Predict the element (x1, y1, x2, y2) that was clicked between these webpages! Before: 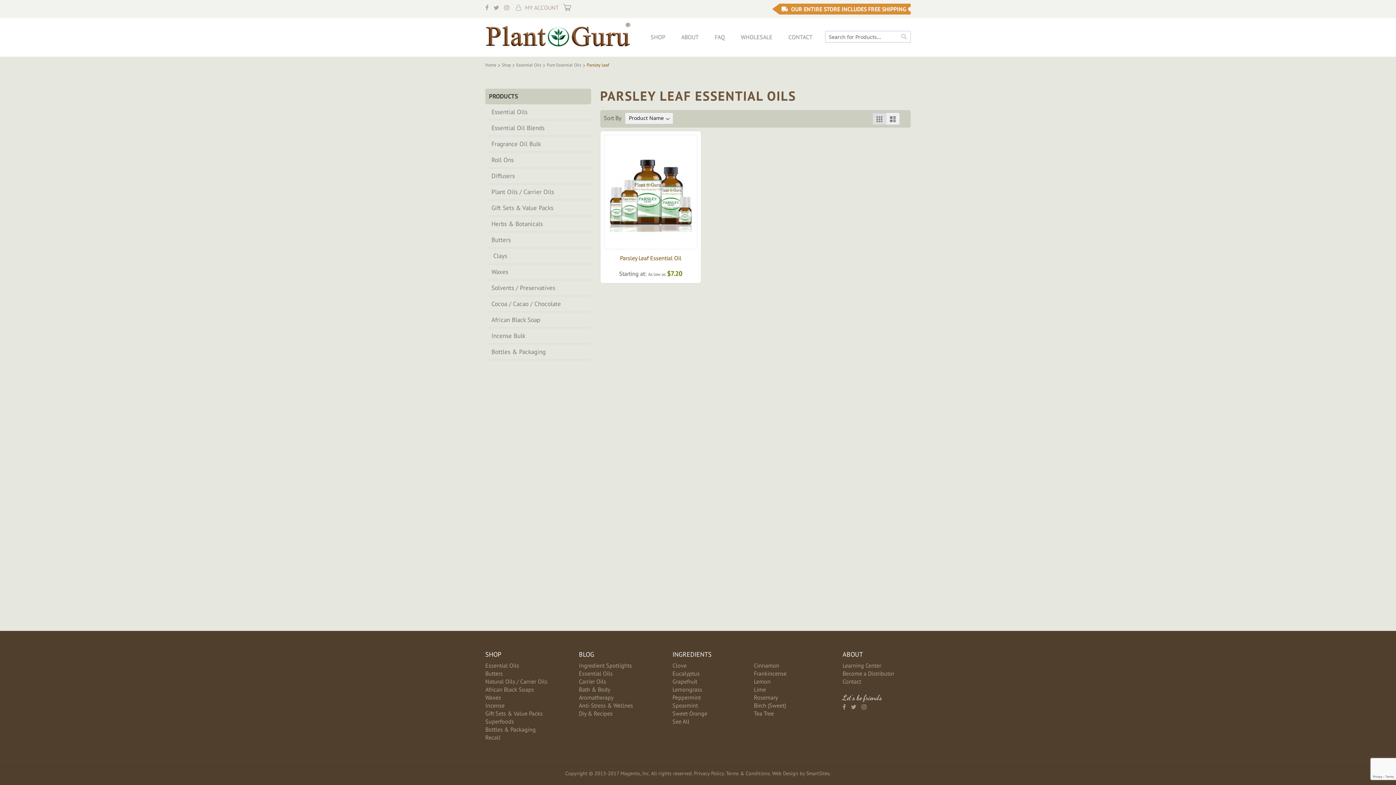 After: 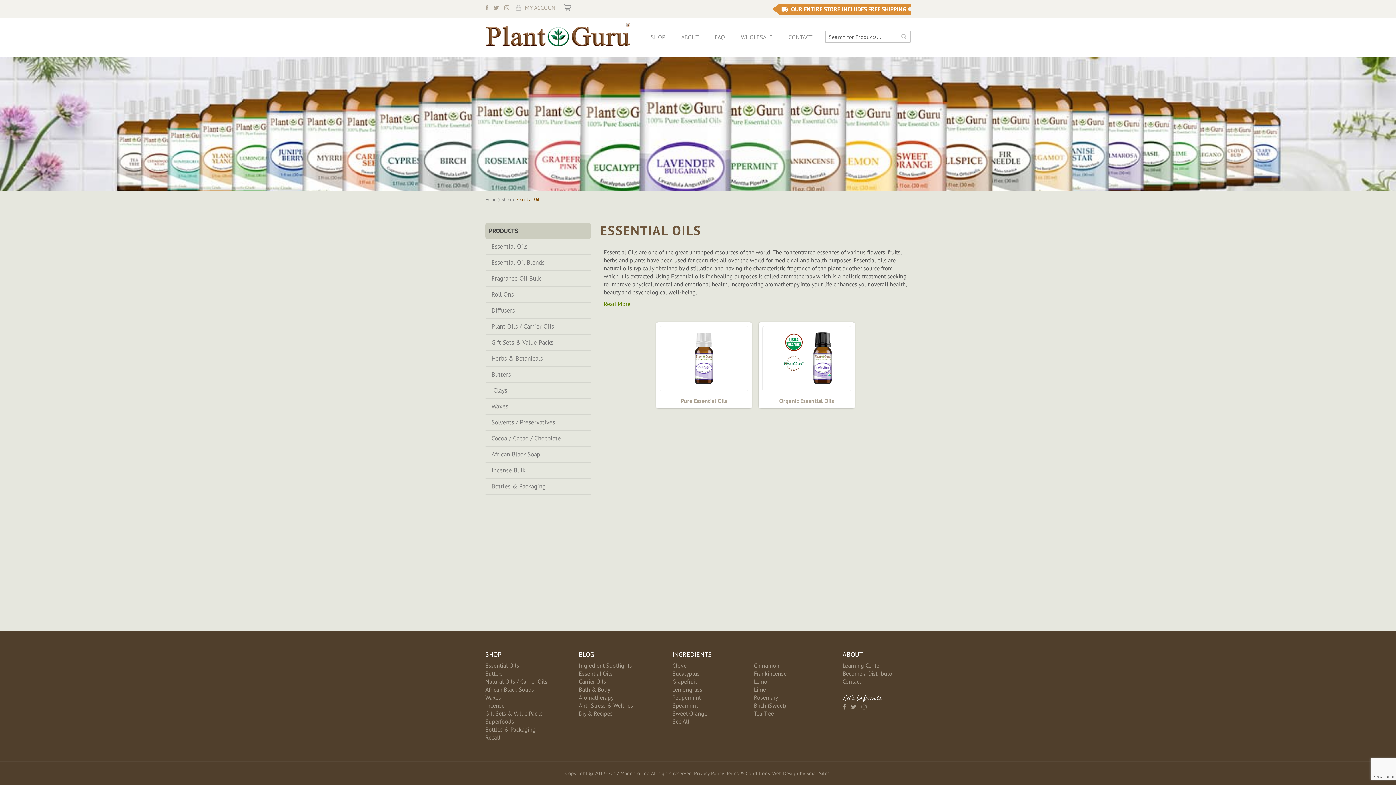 Action: bbox: (516, 62, 542, 67) label: Essential Oils 